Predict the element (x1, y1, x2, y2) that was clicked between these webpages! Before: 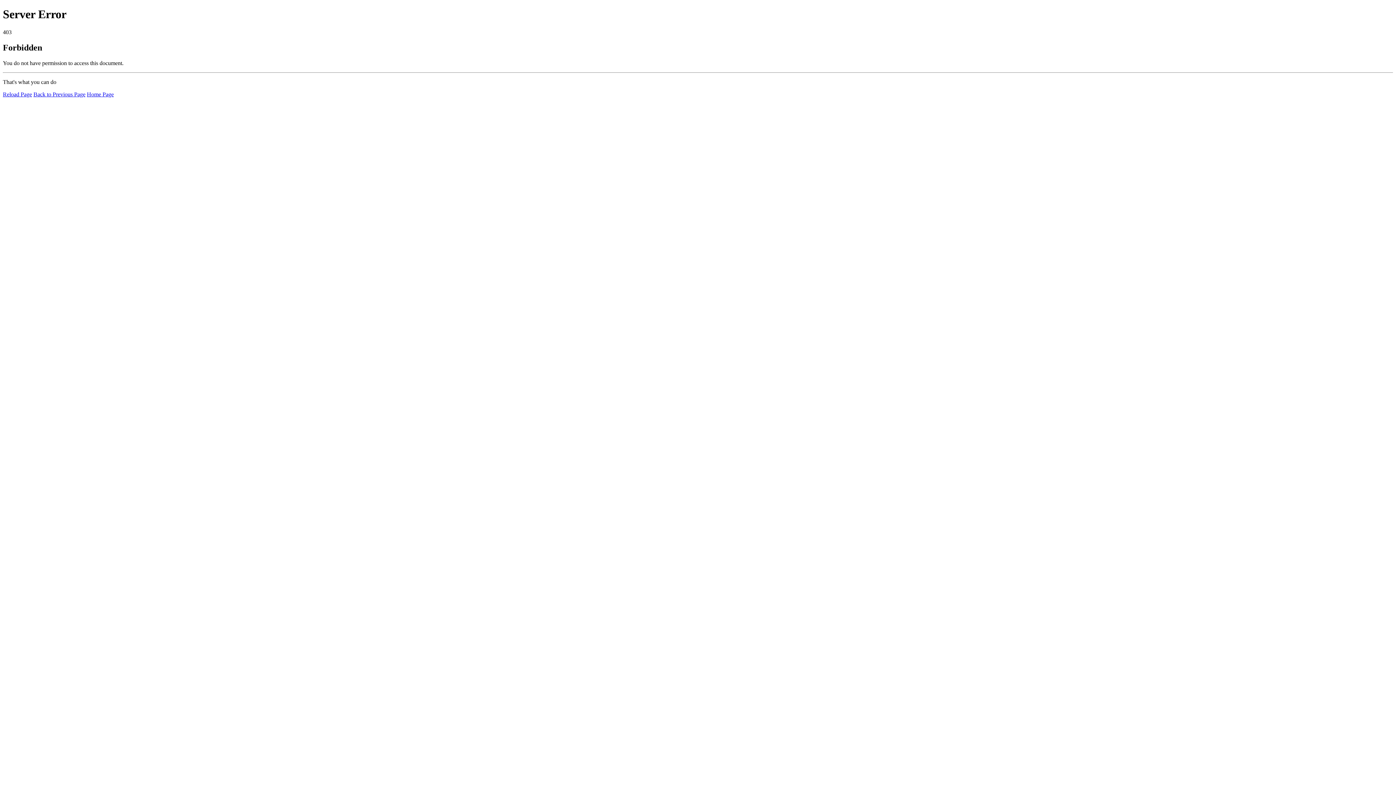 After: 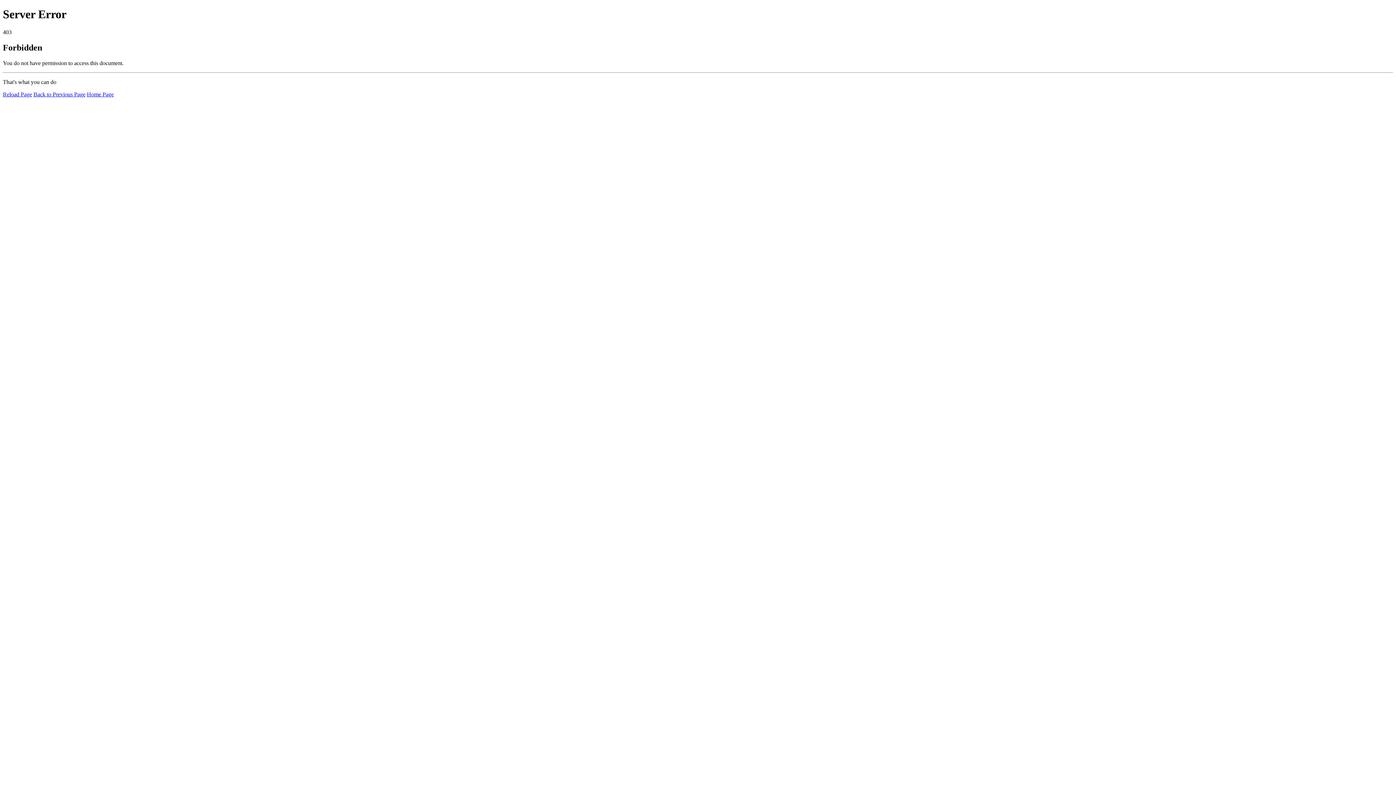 Action: bbox: (86, 91, 113, 97) label: Home Page